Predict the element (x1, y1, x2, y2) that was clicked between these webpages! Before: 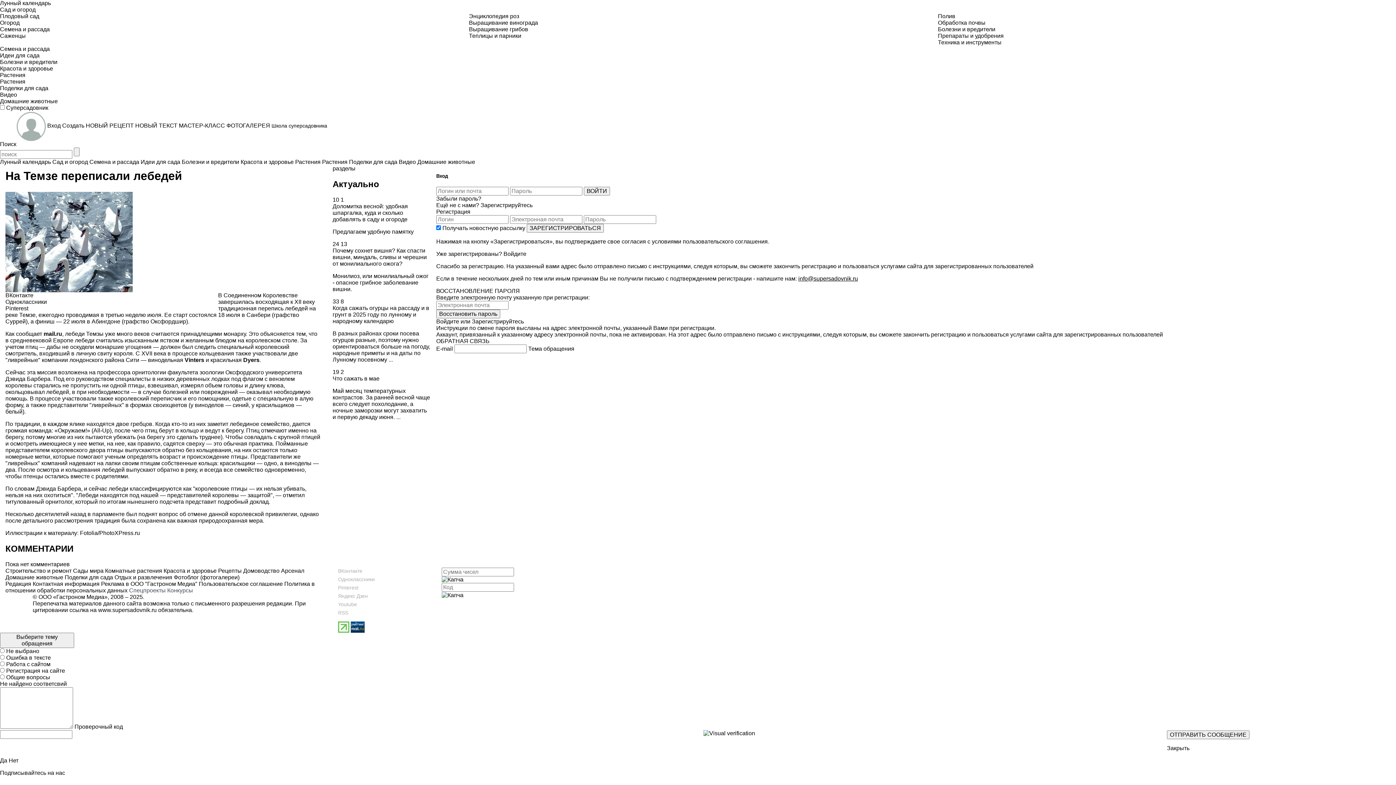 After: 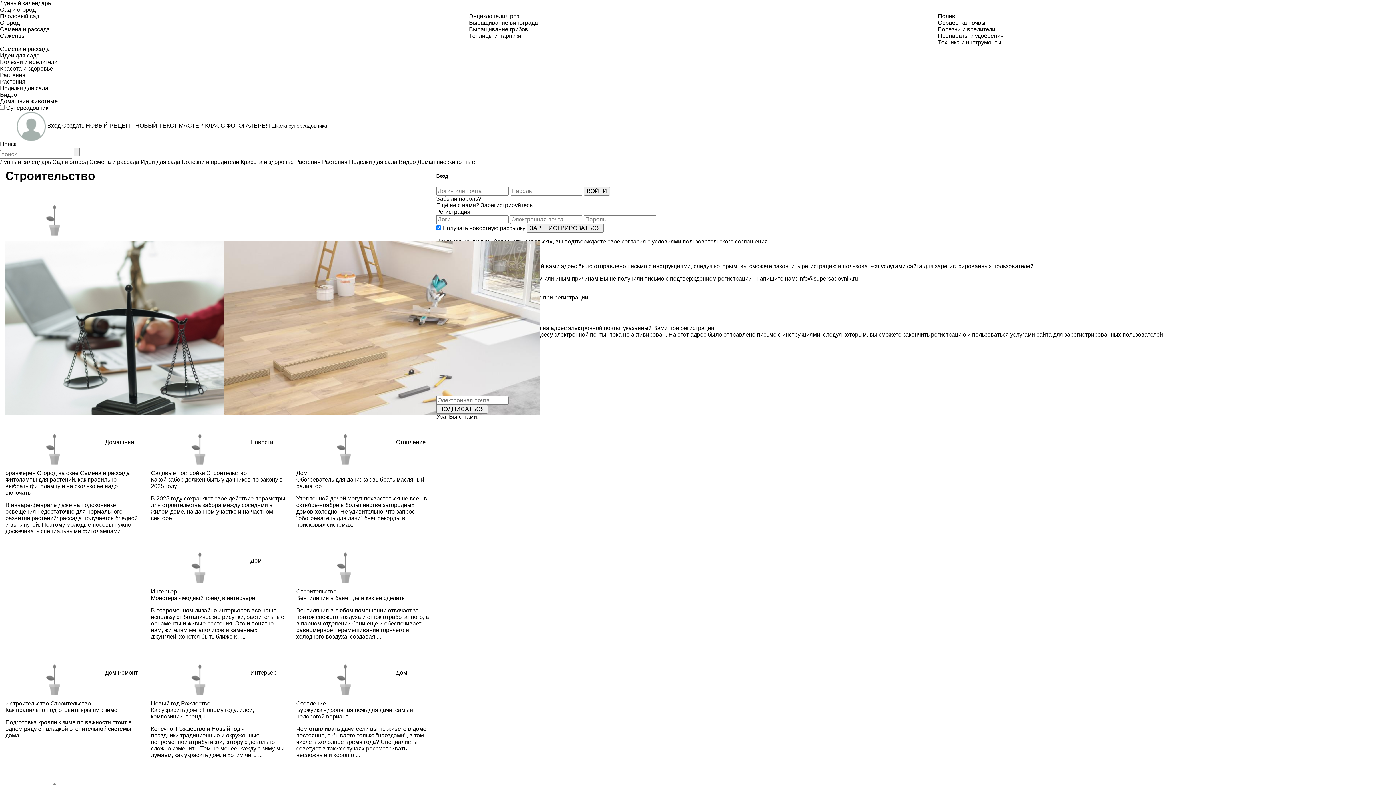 Action: label: Строительство и ремонт bbox: (5, 567, 71, 574)